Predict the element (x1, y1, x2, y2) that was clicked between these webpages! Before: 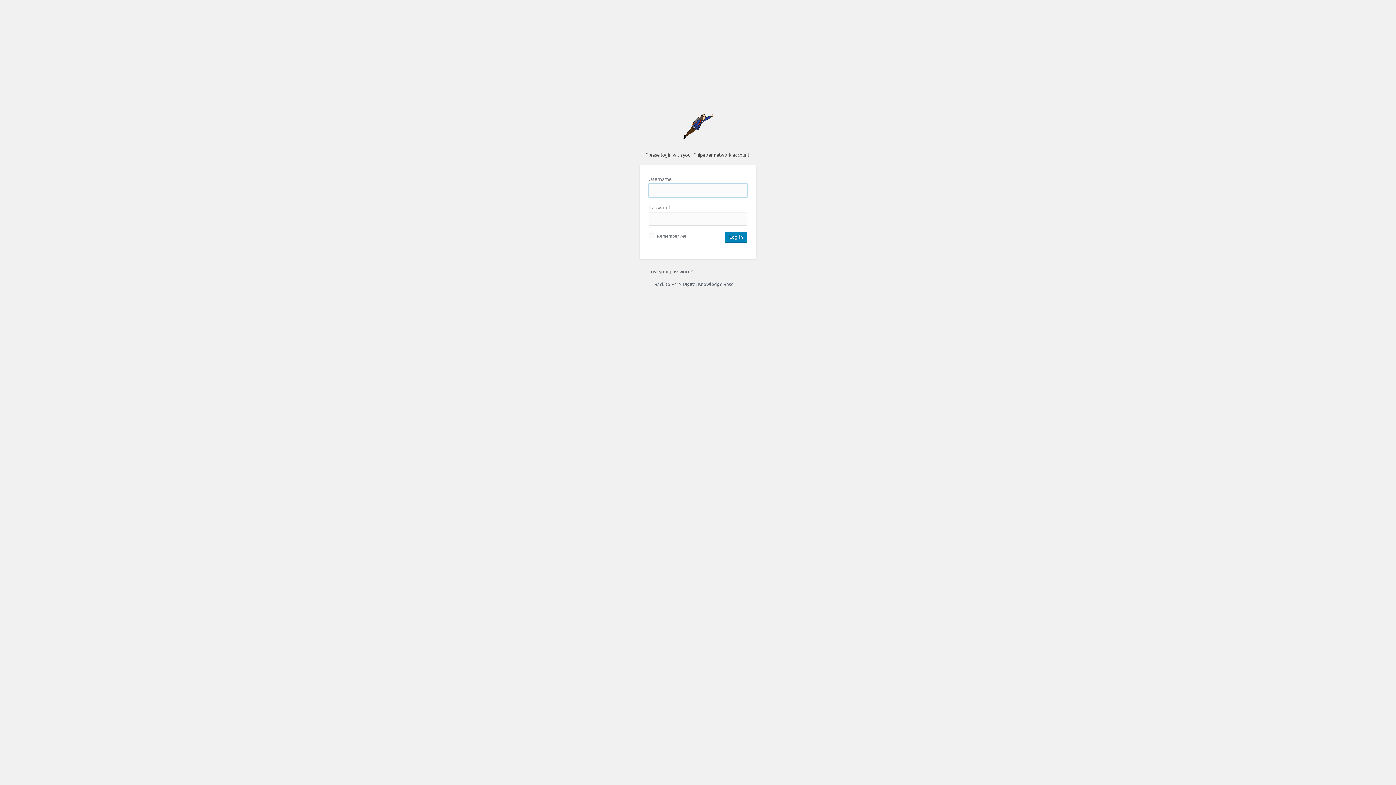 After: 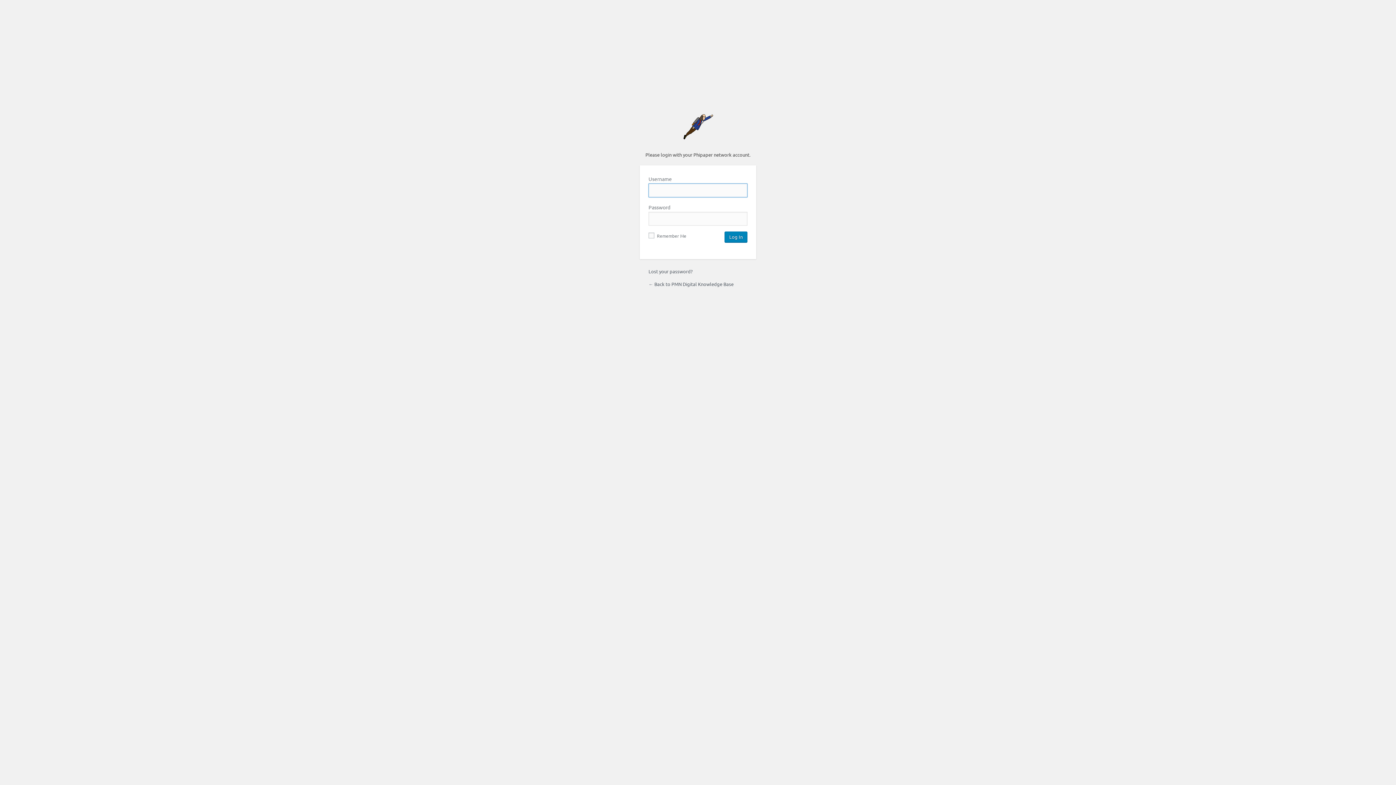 Action: label: ← Back to PMN Digital Knowledge Base bbox: (648, 281, 733, 287)